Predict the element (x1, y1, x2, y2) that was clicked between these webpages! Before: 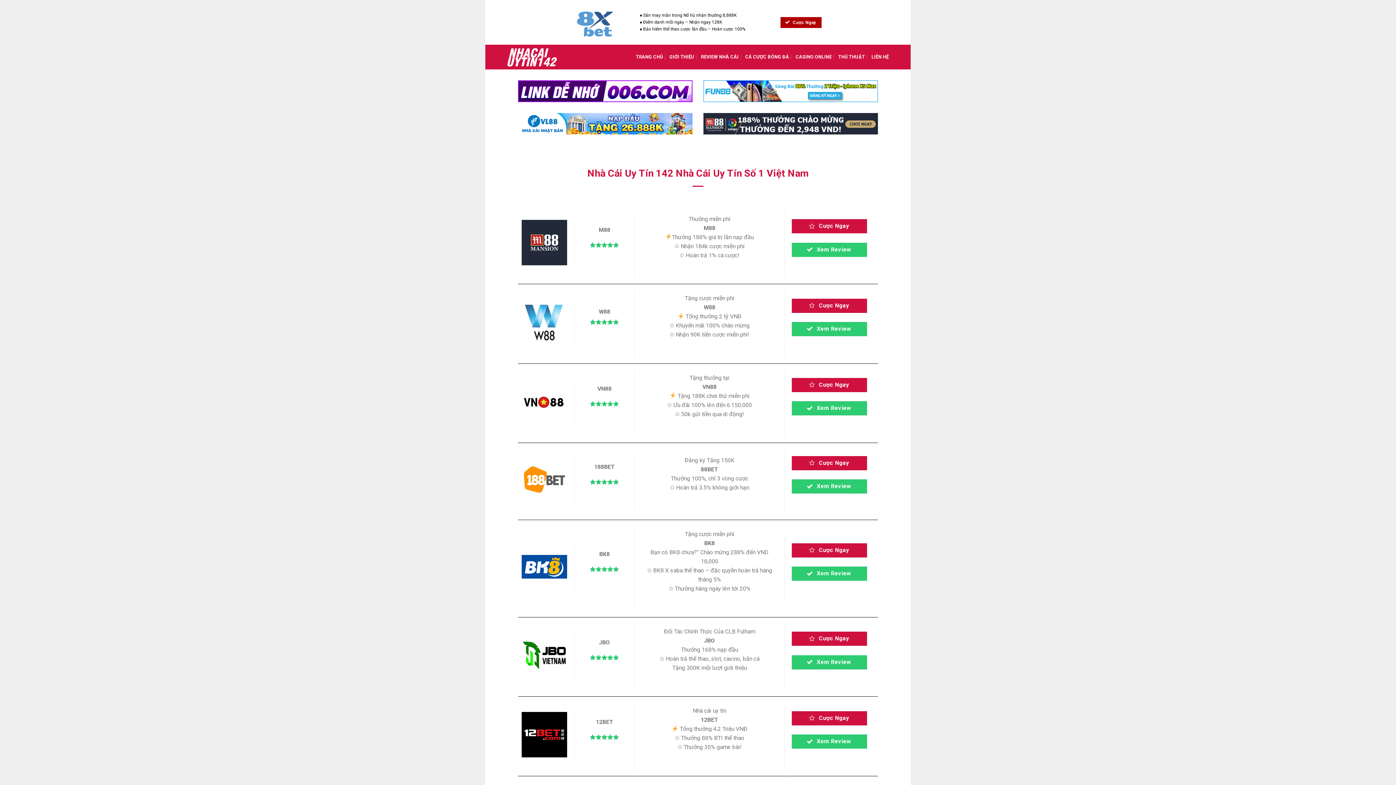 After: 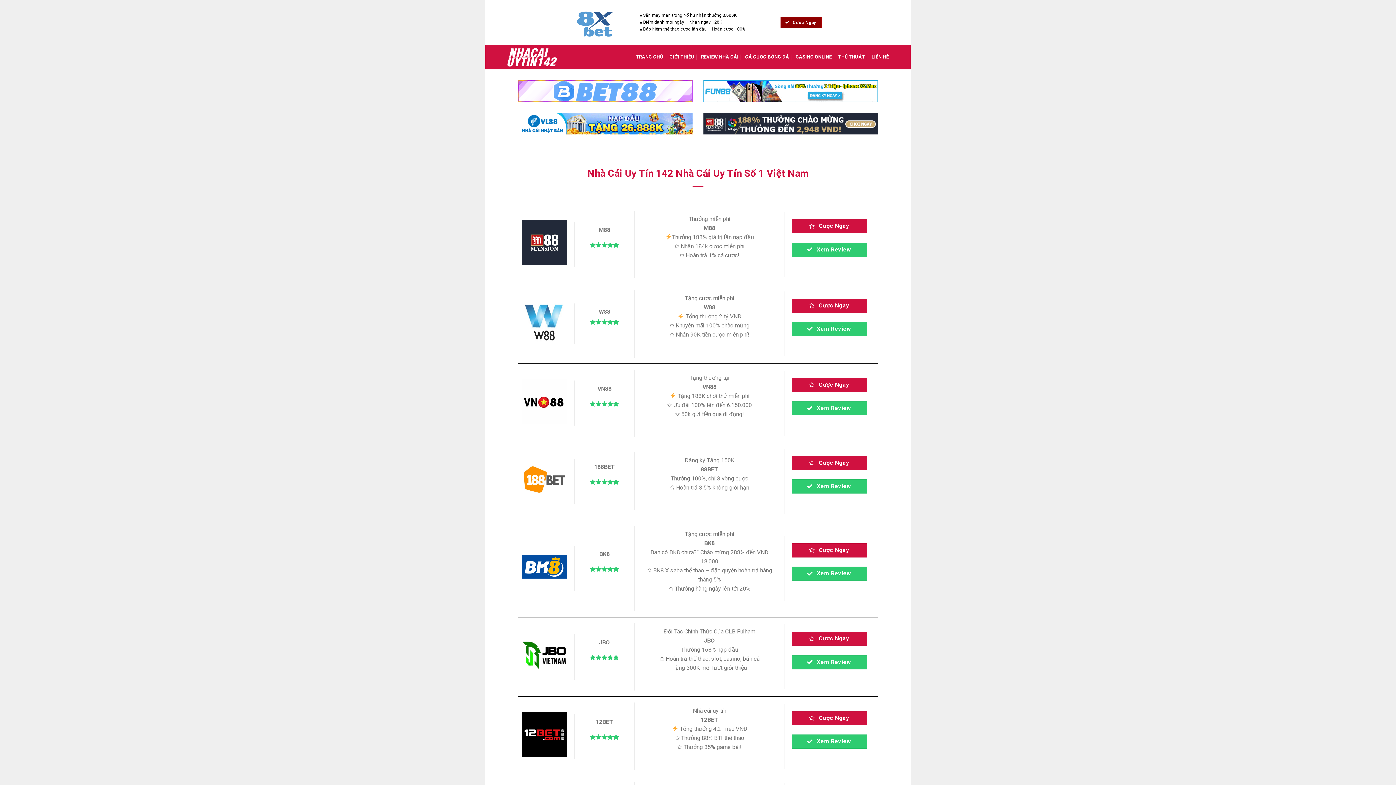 Action: label:  Cược Ngay bbox: (780, 16, 821, 27)